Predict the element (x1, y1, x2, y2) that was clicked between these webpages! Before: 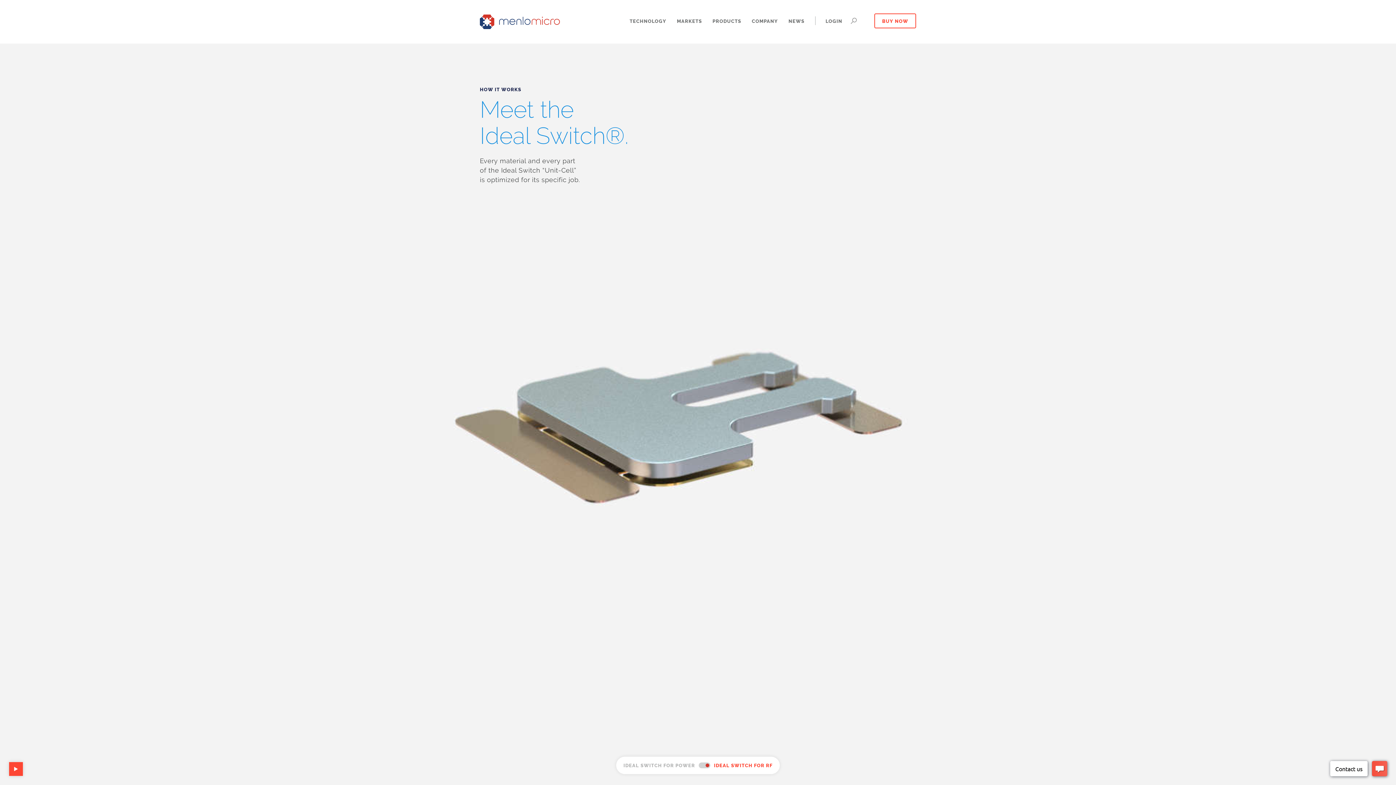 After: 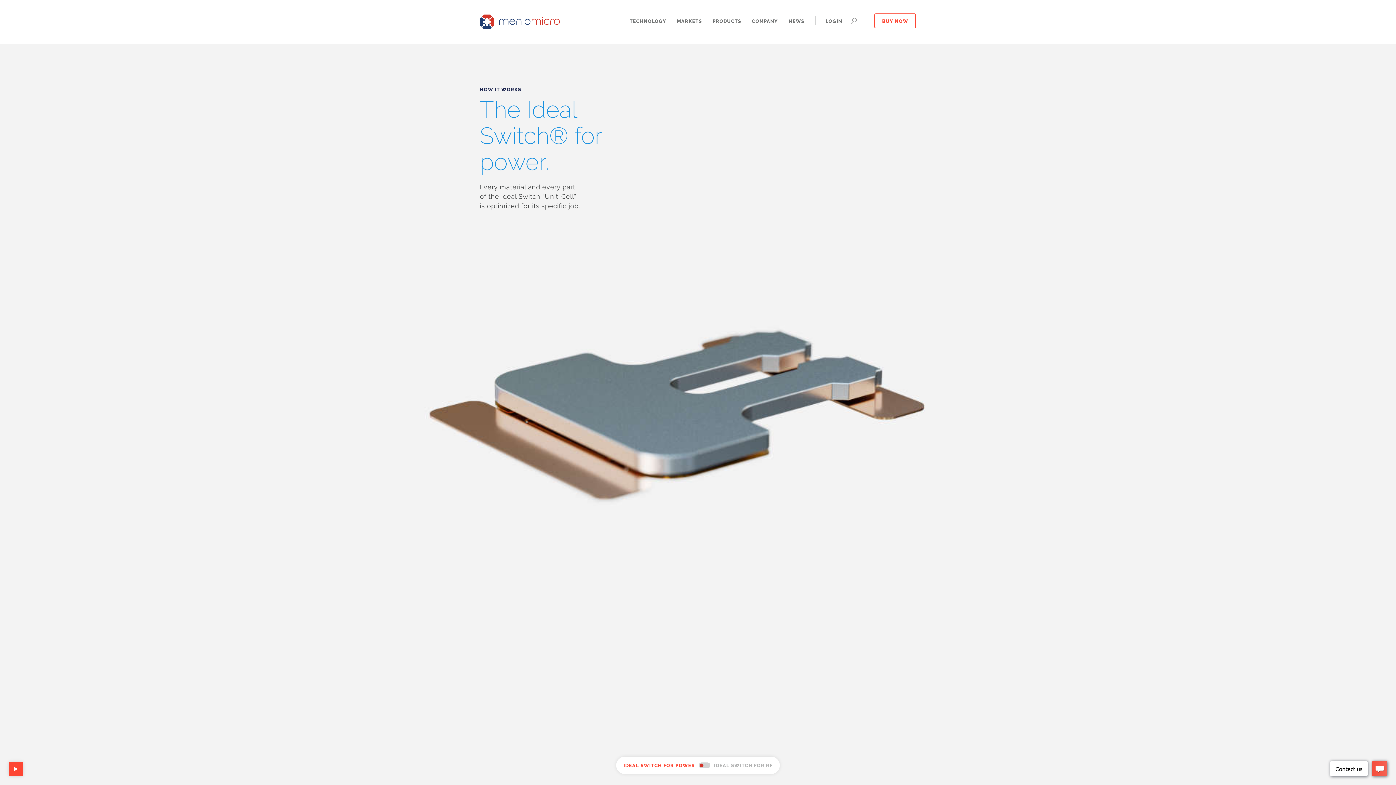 Action: bbox: (697, 761, 712, 769)